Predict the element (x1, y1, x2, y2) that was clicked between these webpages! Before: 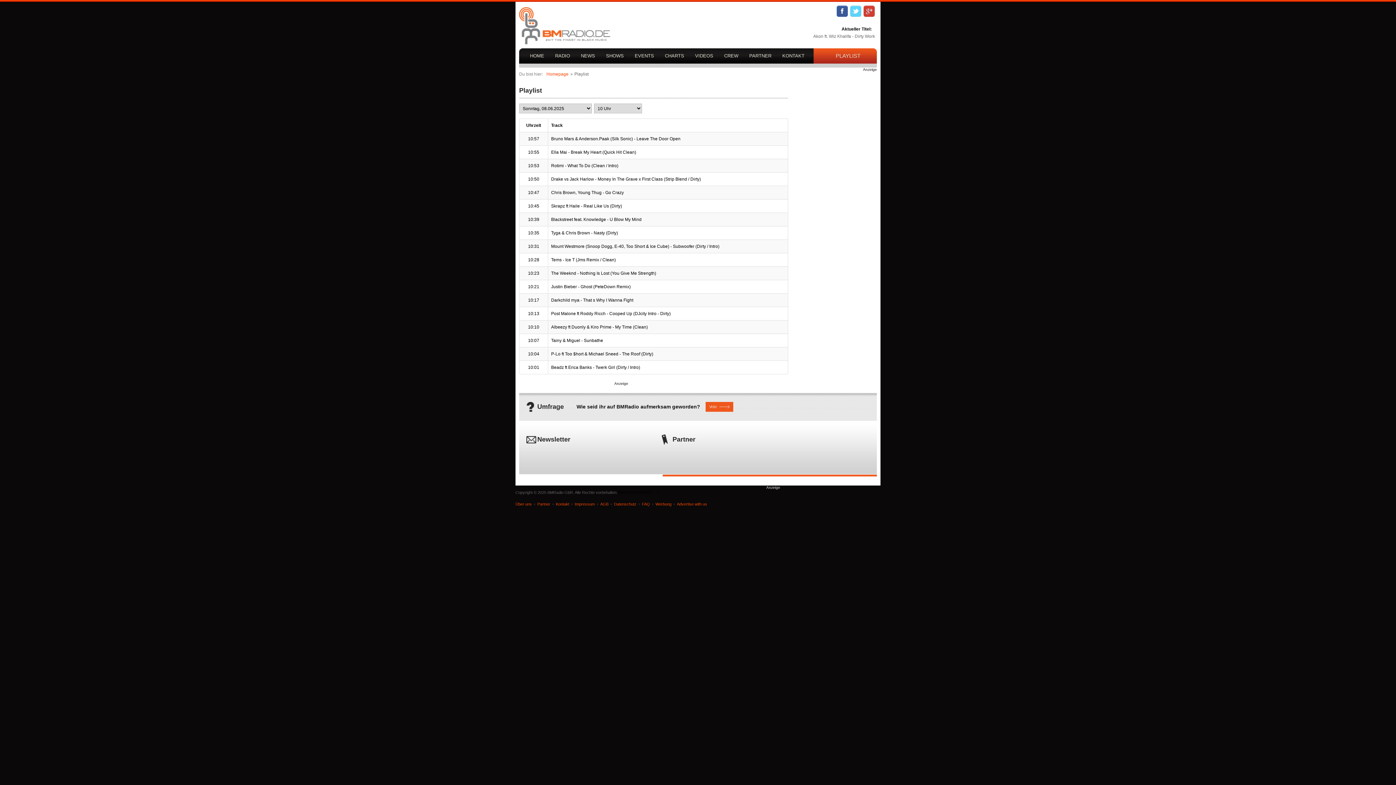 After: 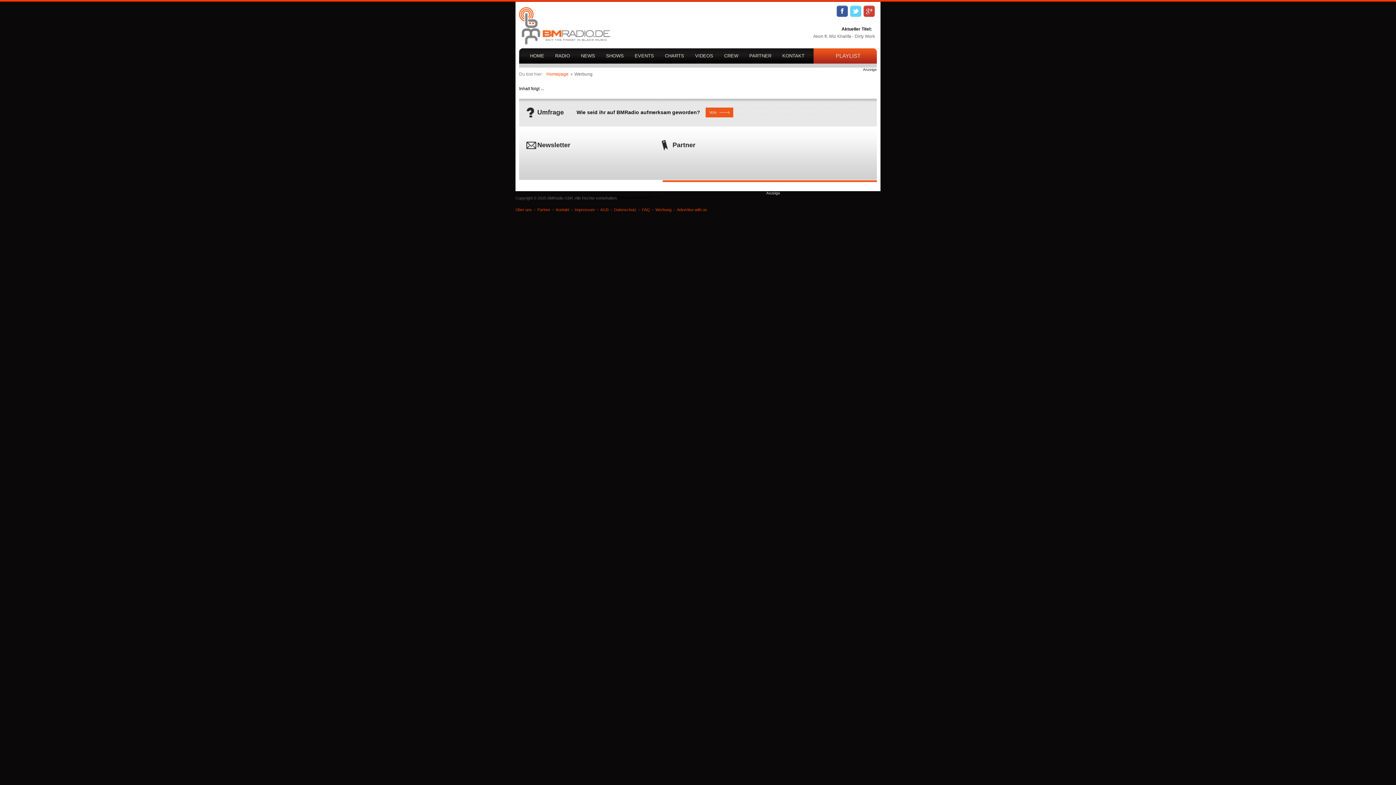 Action: bbox: (655, 502, 671, 506) label: Werbung